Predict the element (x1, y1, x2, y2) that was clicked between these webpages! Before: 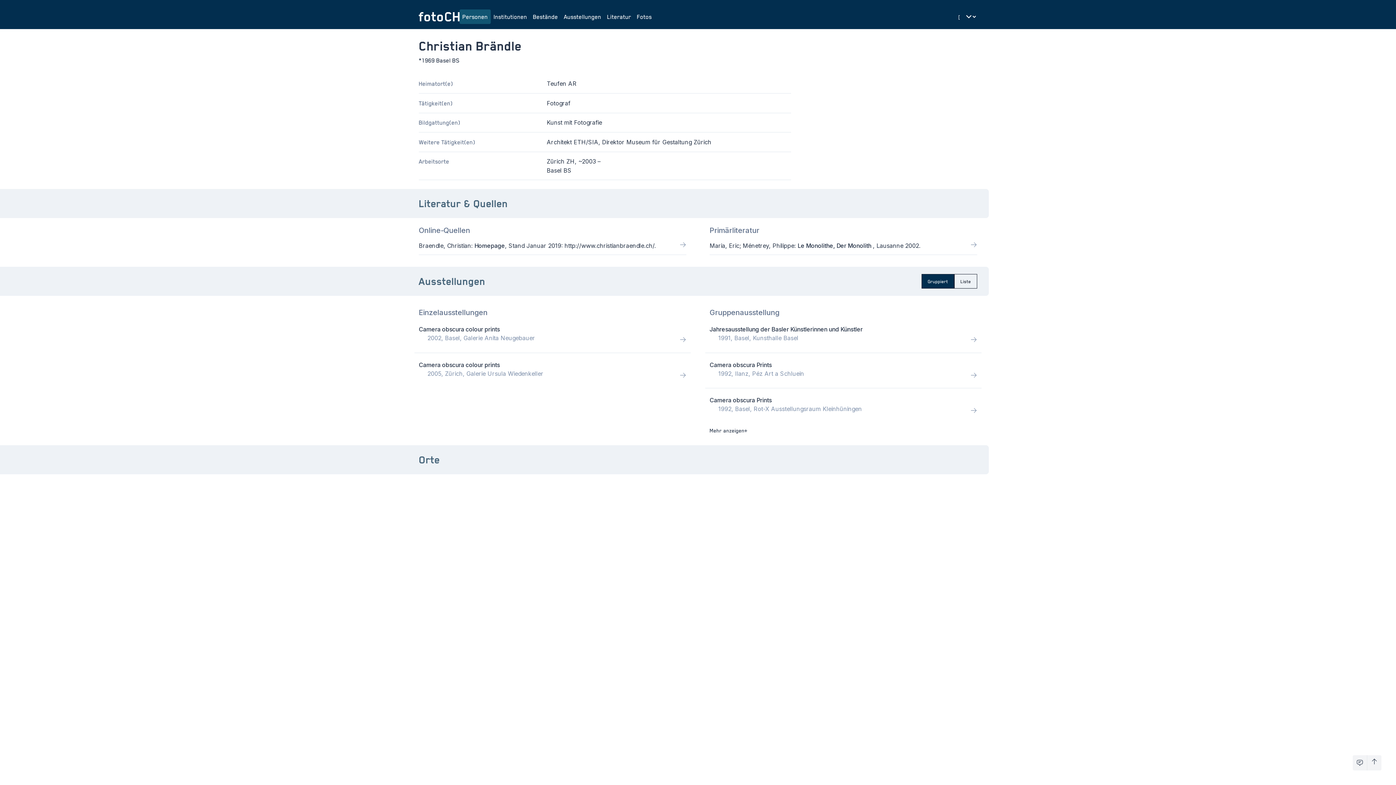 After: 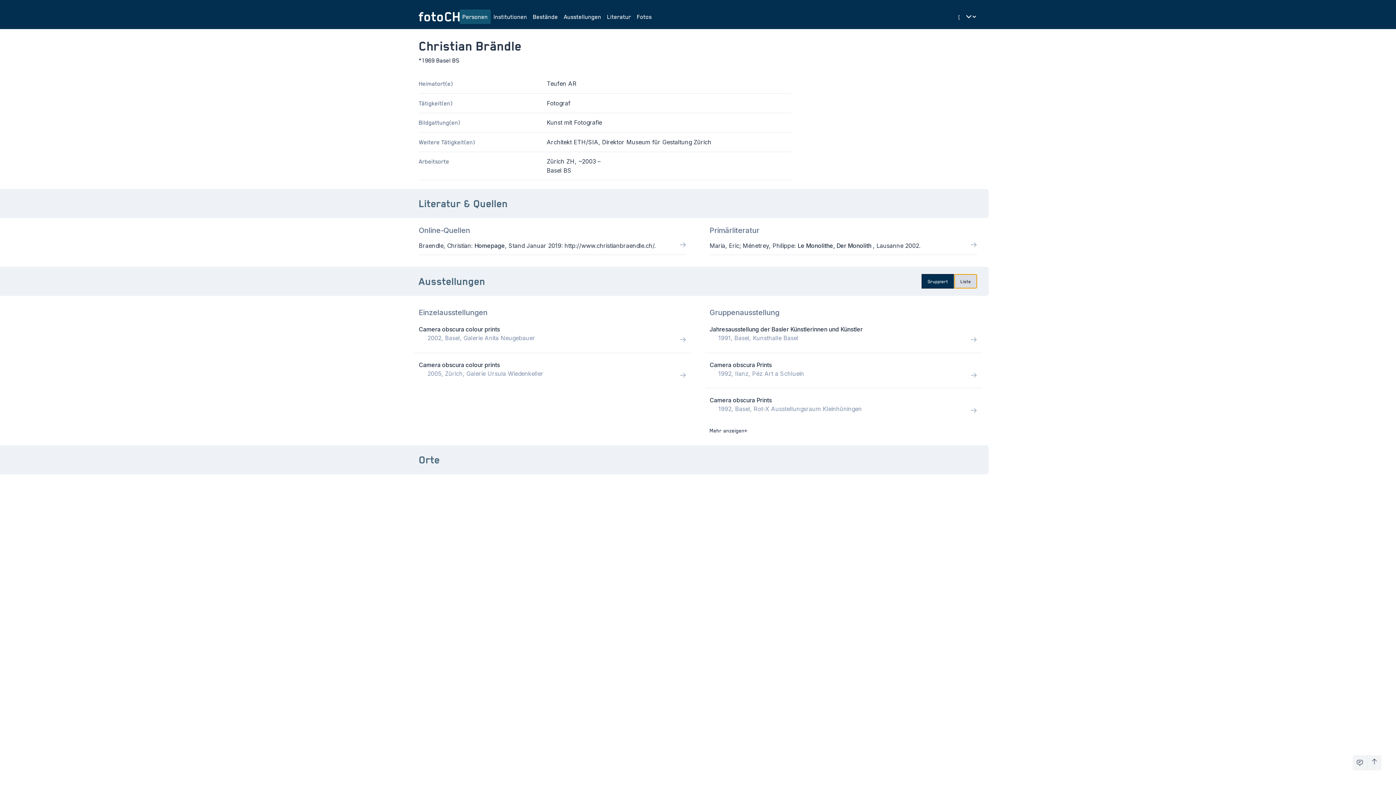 Action: label: Liste bbox: (954, 274, 977, 288)